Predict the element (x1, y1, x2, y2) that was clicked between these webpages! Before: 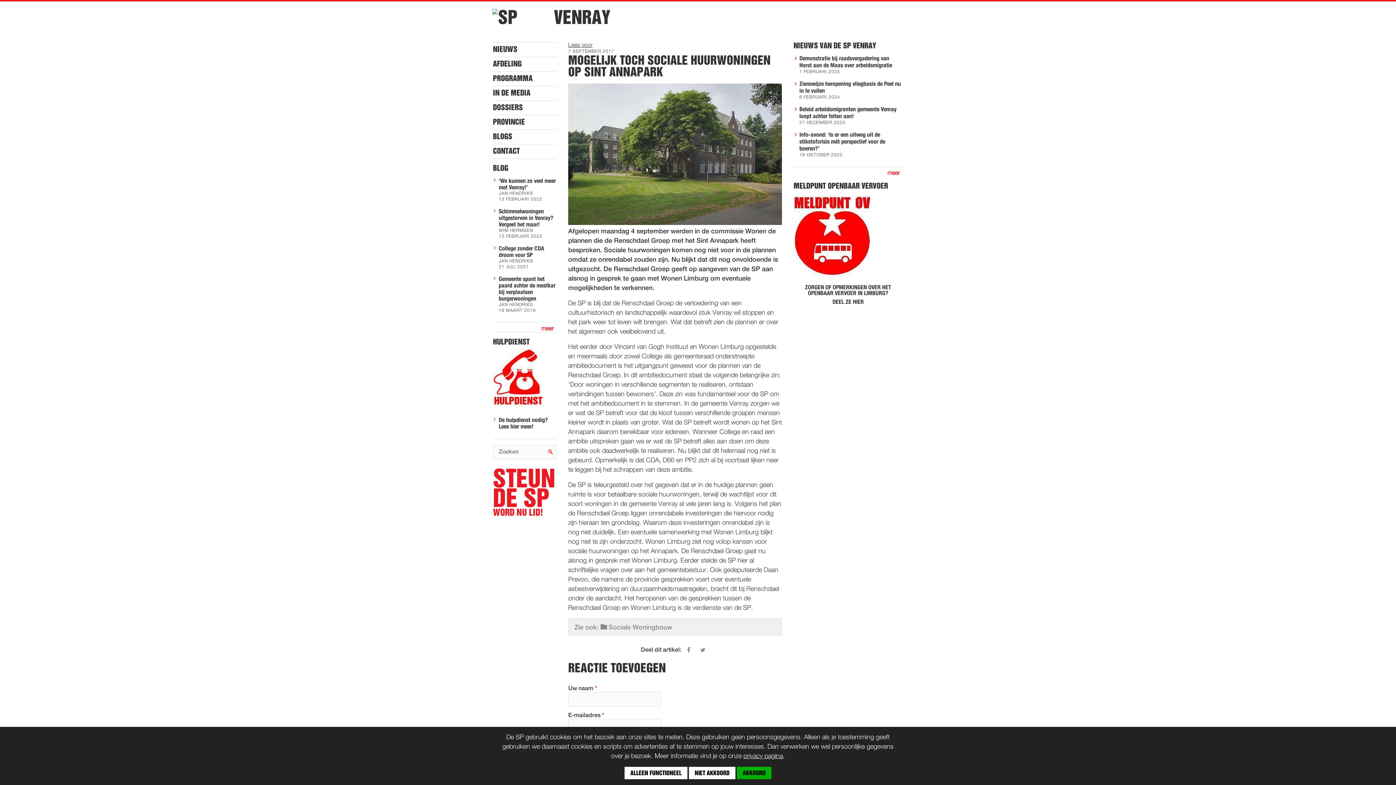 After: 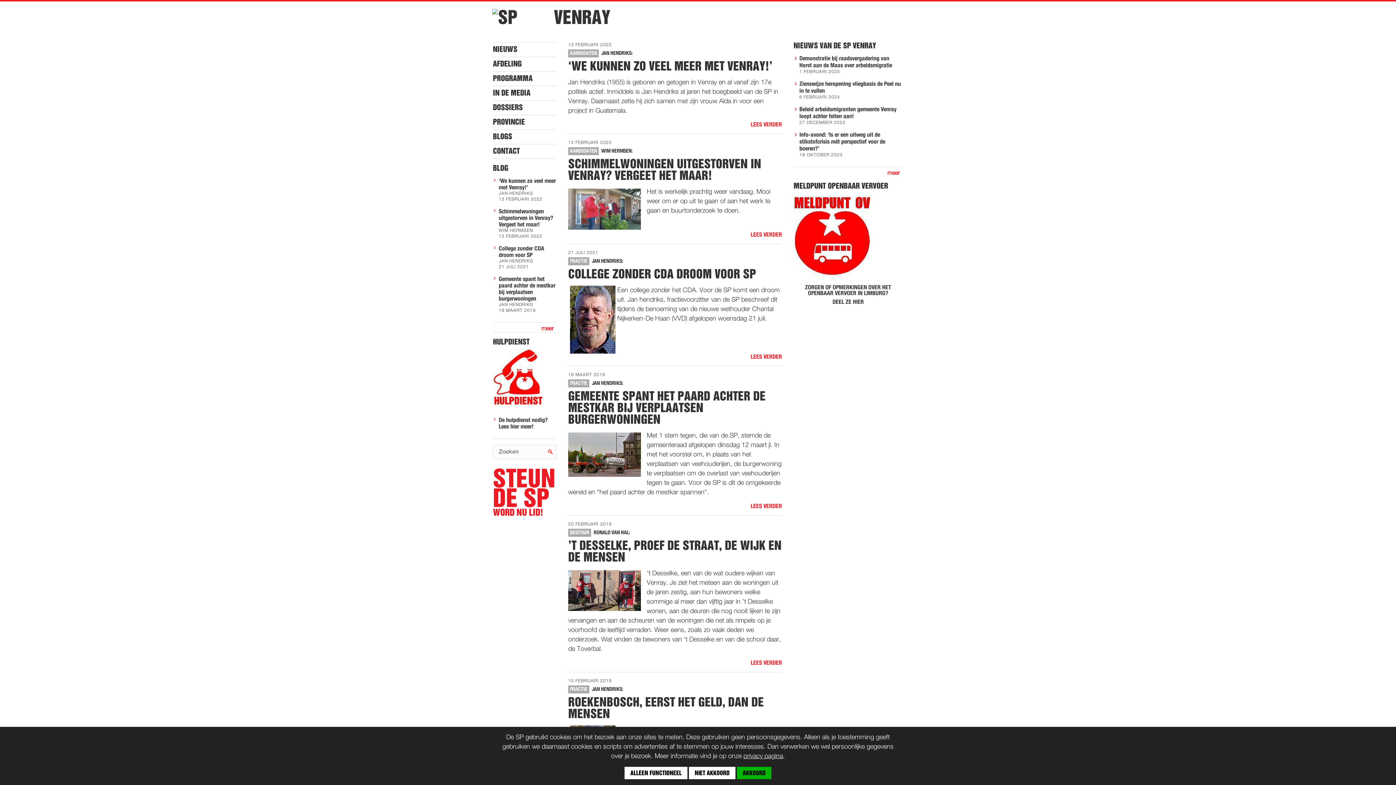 Action: bbox: (493, 129, 556, 144) label: BLOGS